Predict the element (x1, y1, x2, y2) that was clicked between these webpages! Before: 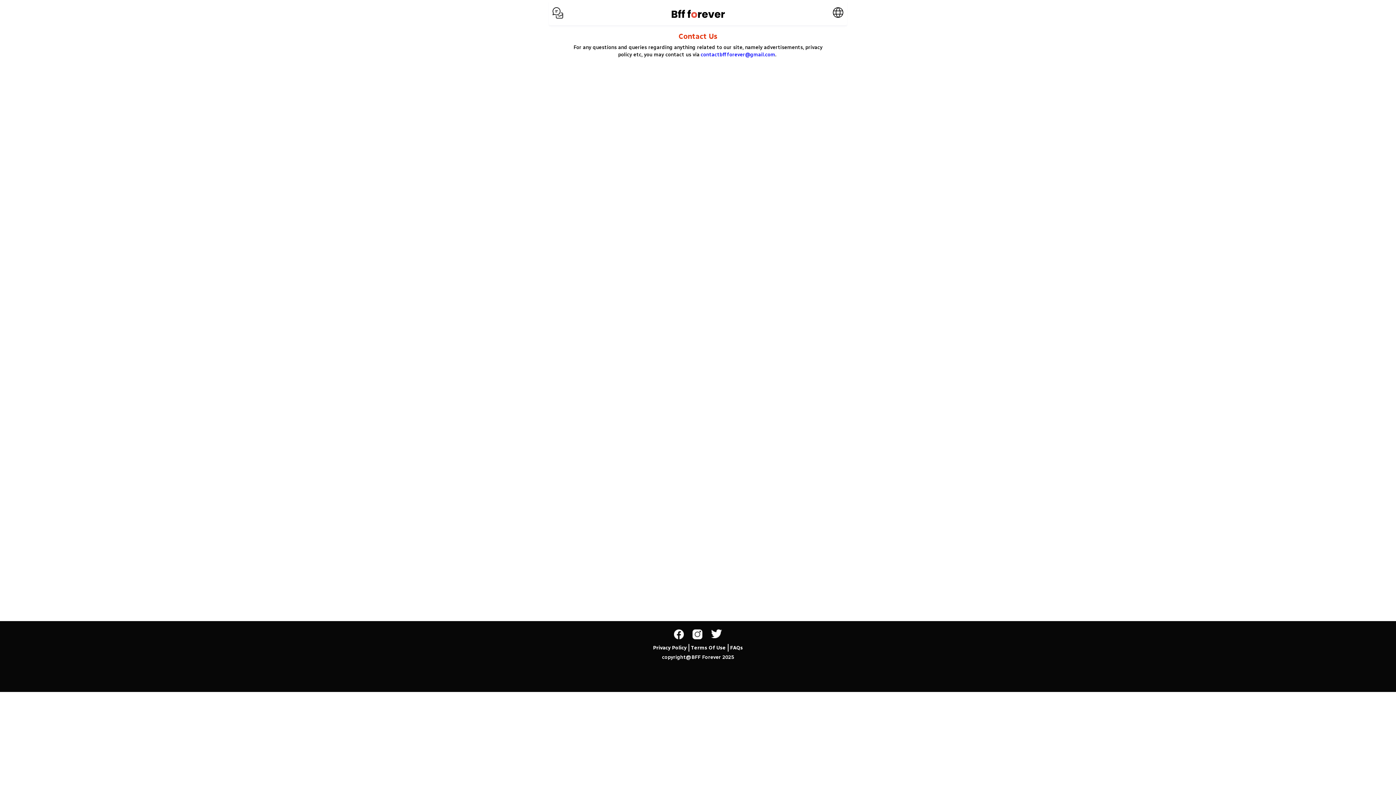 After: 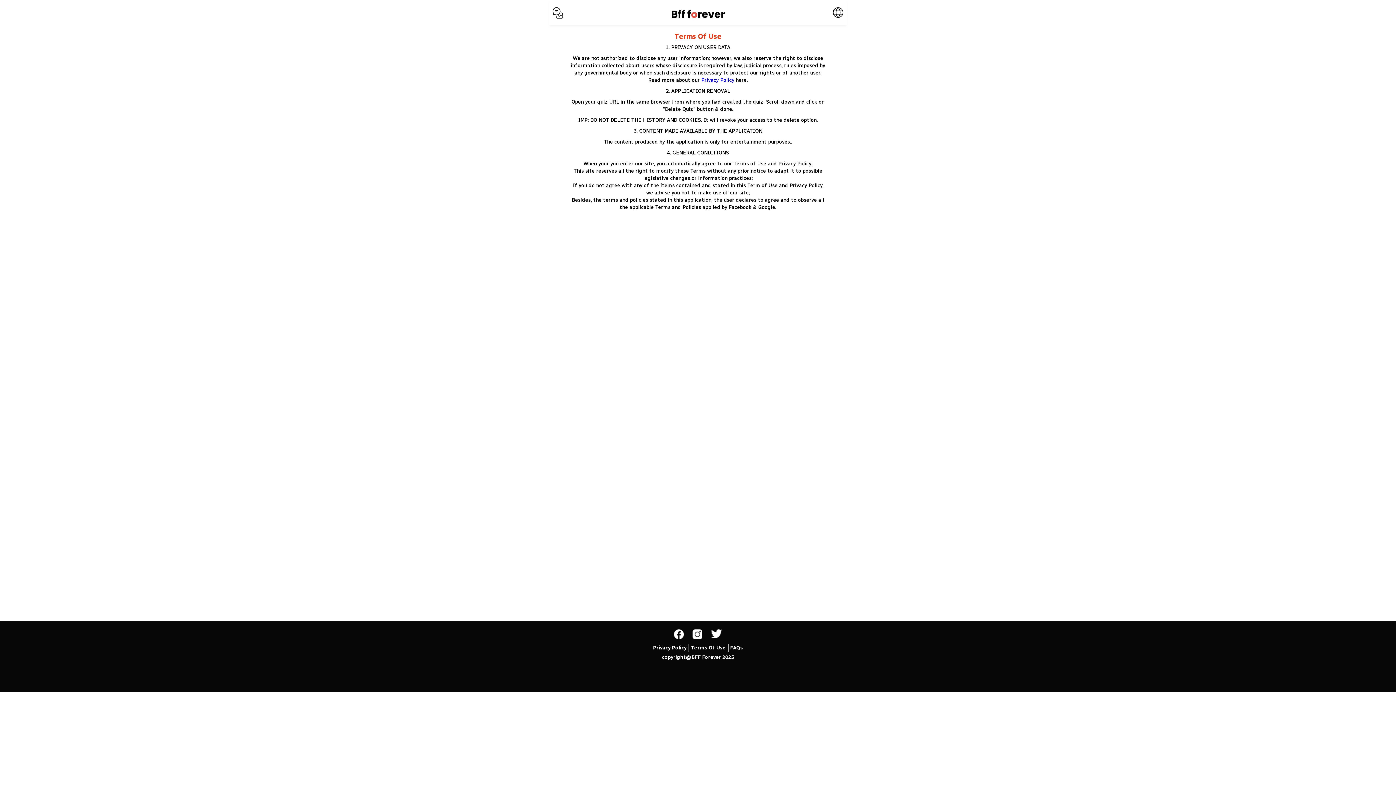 Action: bbox: (691, 645, 726, 651) label: Terms Of Use